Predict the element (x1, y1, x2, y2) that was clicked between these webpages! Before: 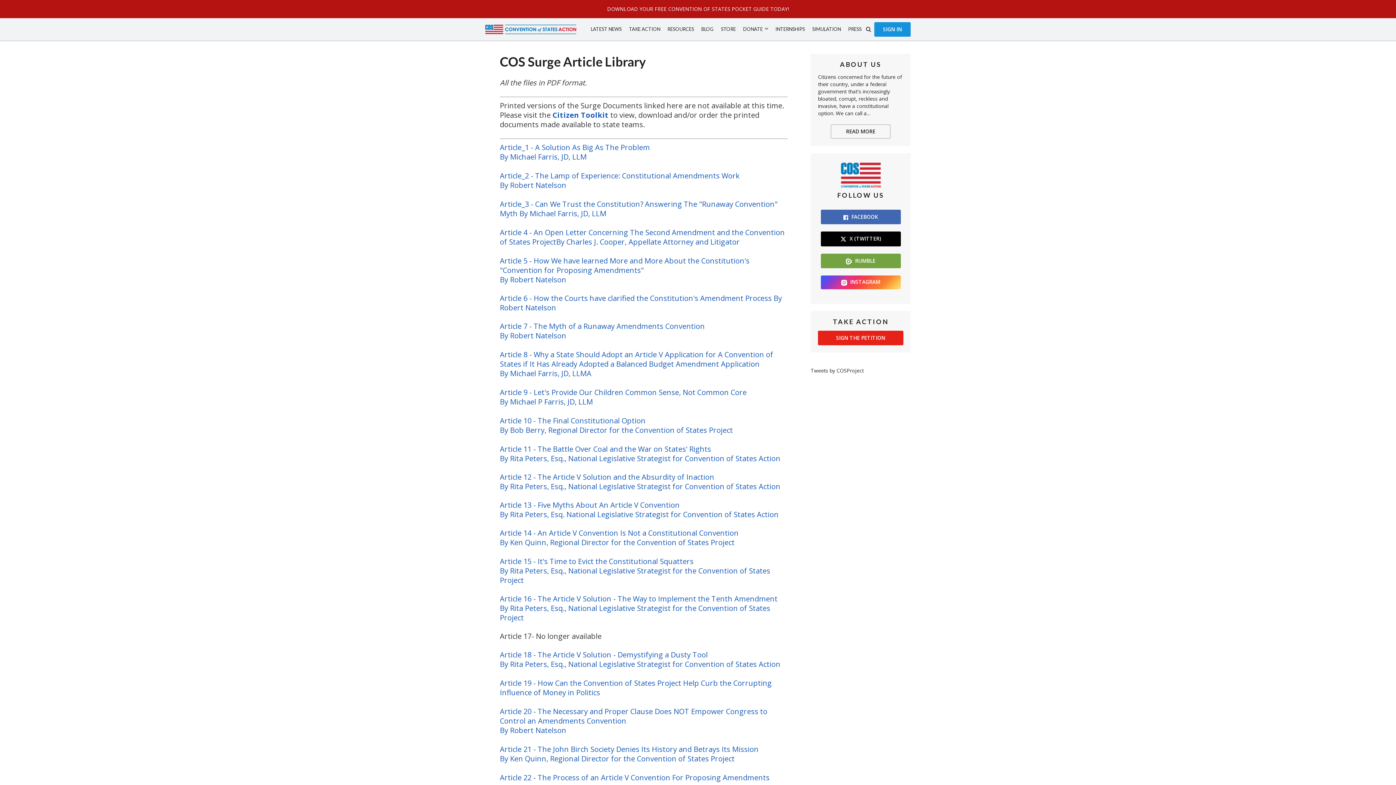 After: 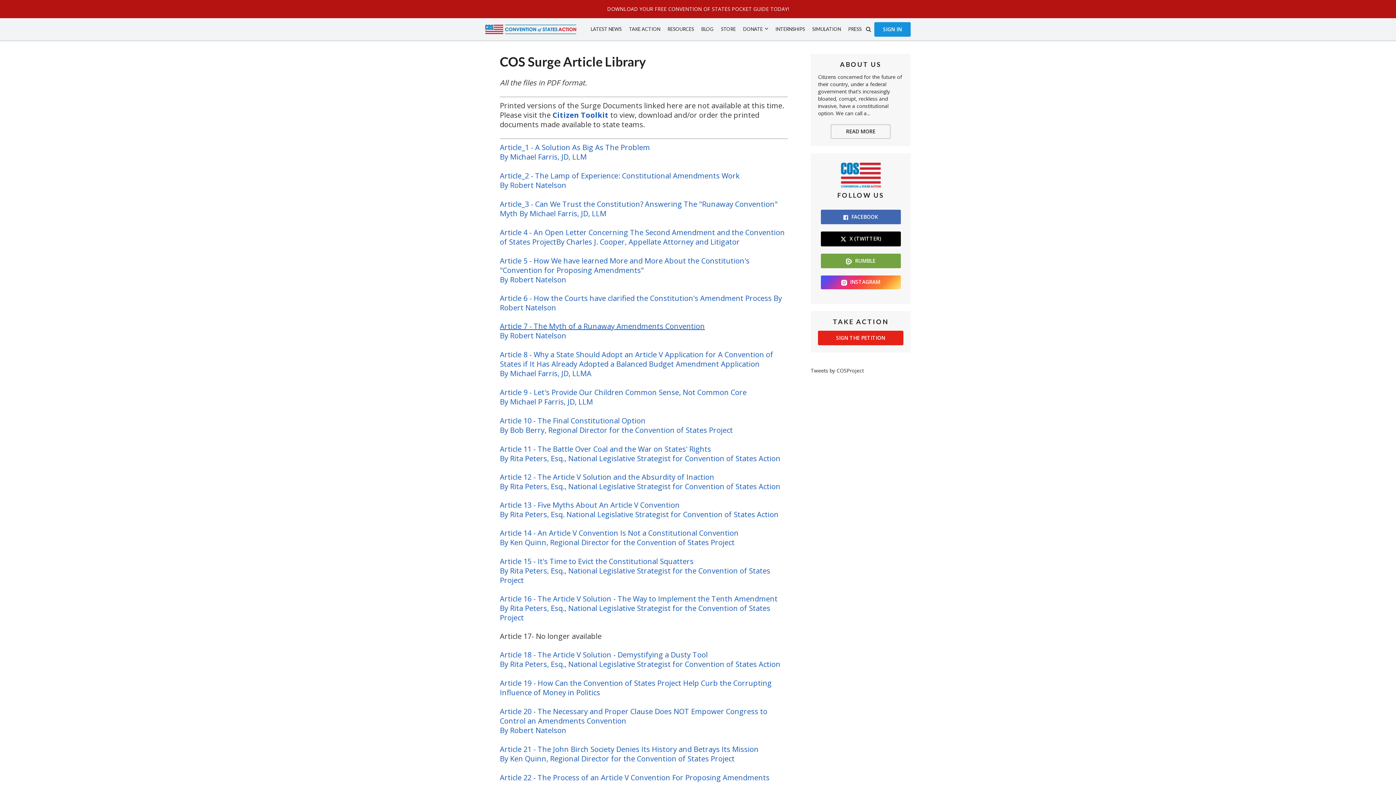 Action: bbox: (500, 321, 705, 331) label: Article 7 - The Myth of a Runaway Amendments Convention